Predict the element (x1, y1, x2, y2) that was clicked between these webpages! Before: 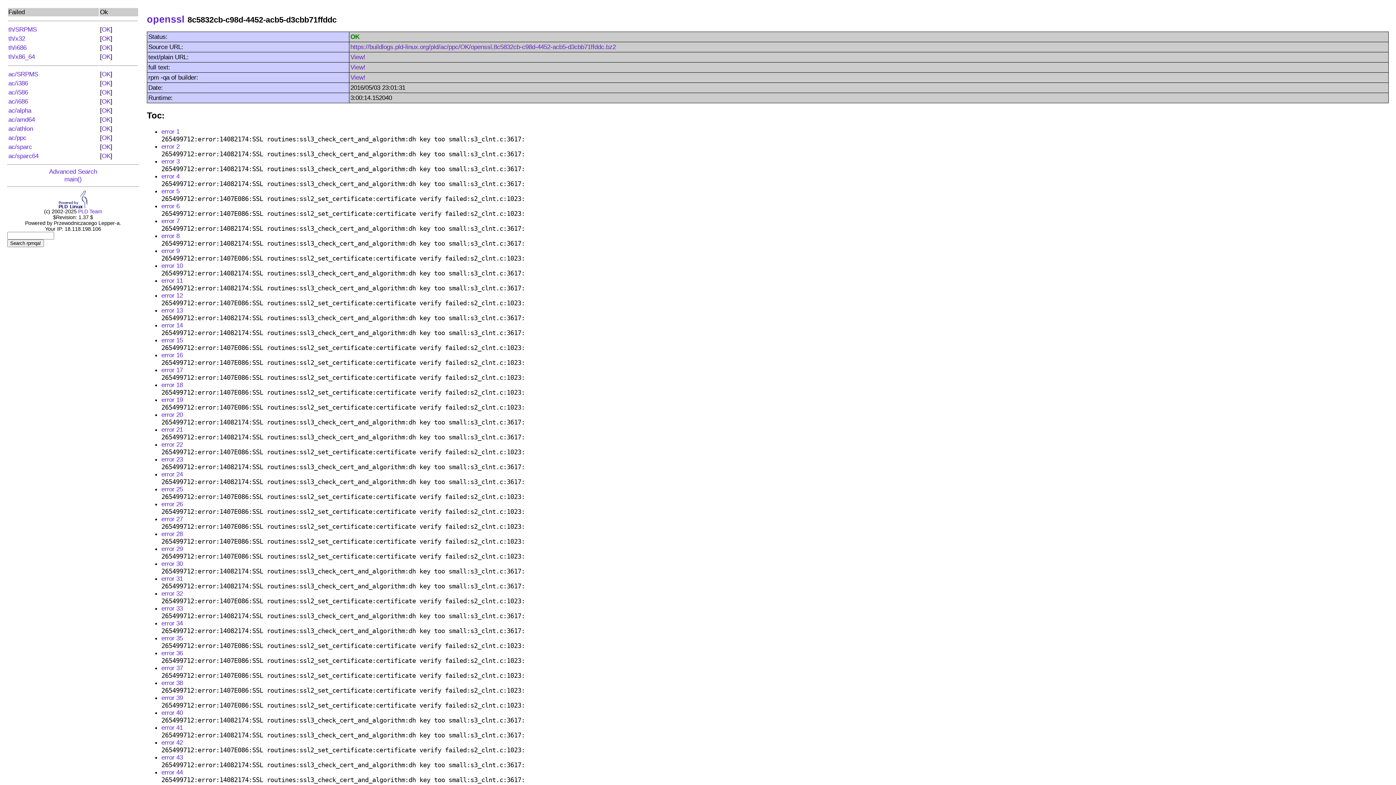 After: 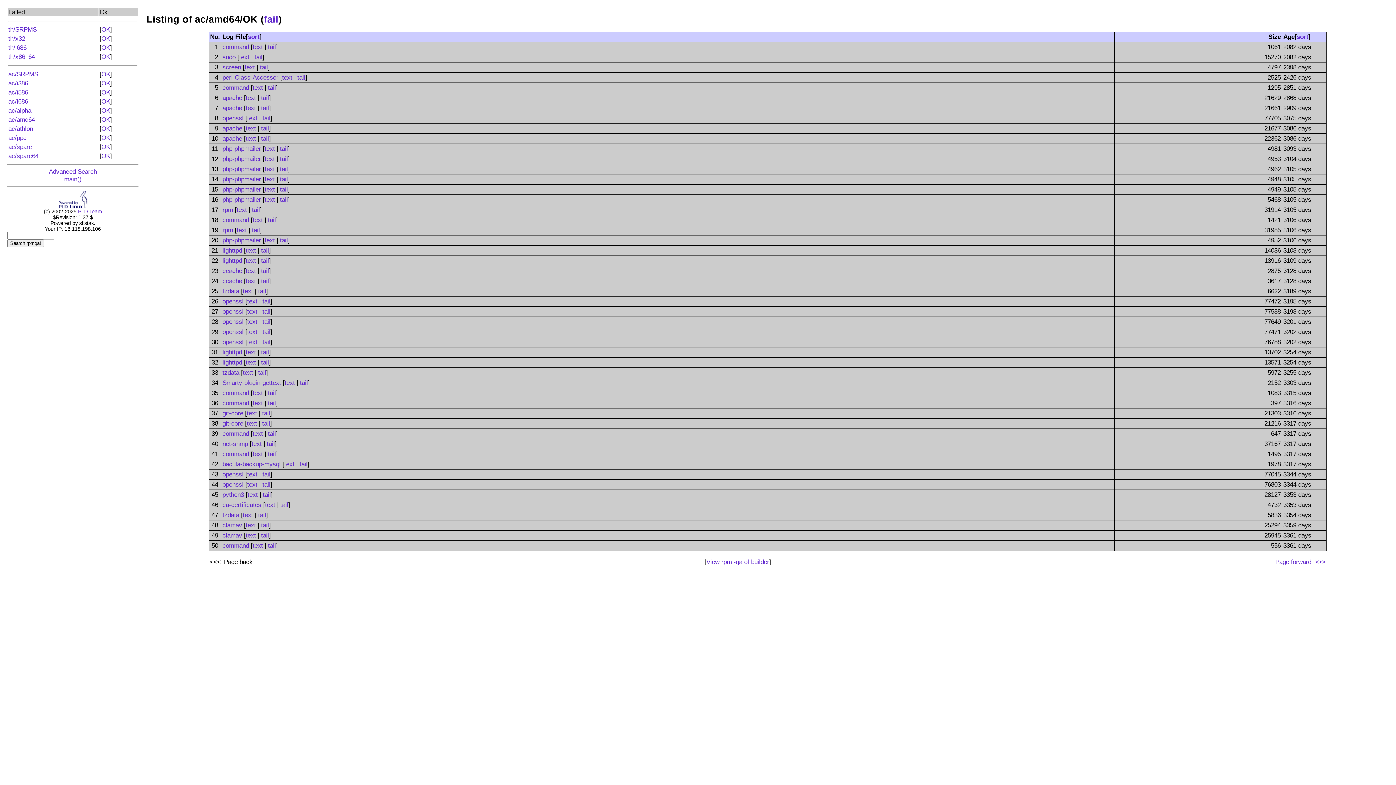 Action: label: OK bbox: (101, 116, 110, 123)